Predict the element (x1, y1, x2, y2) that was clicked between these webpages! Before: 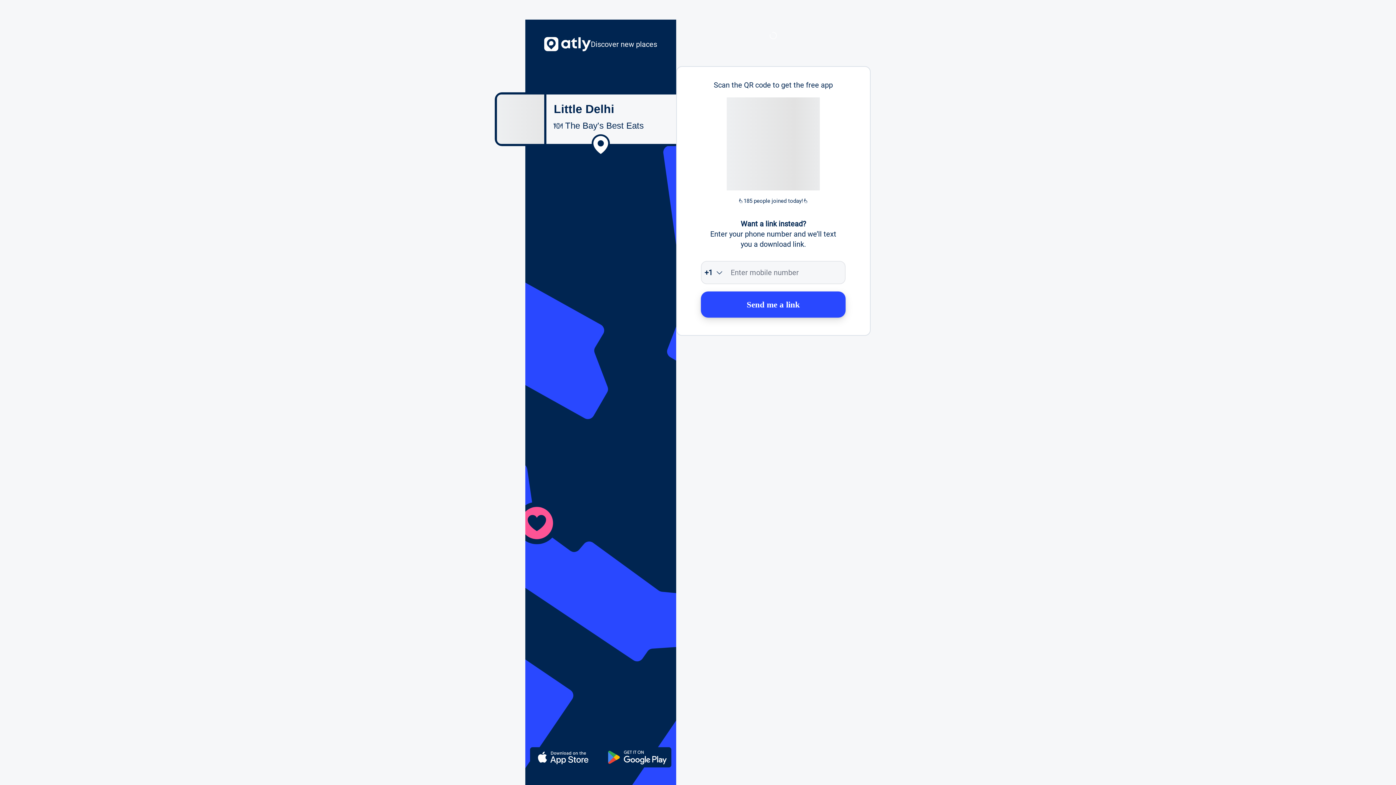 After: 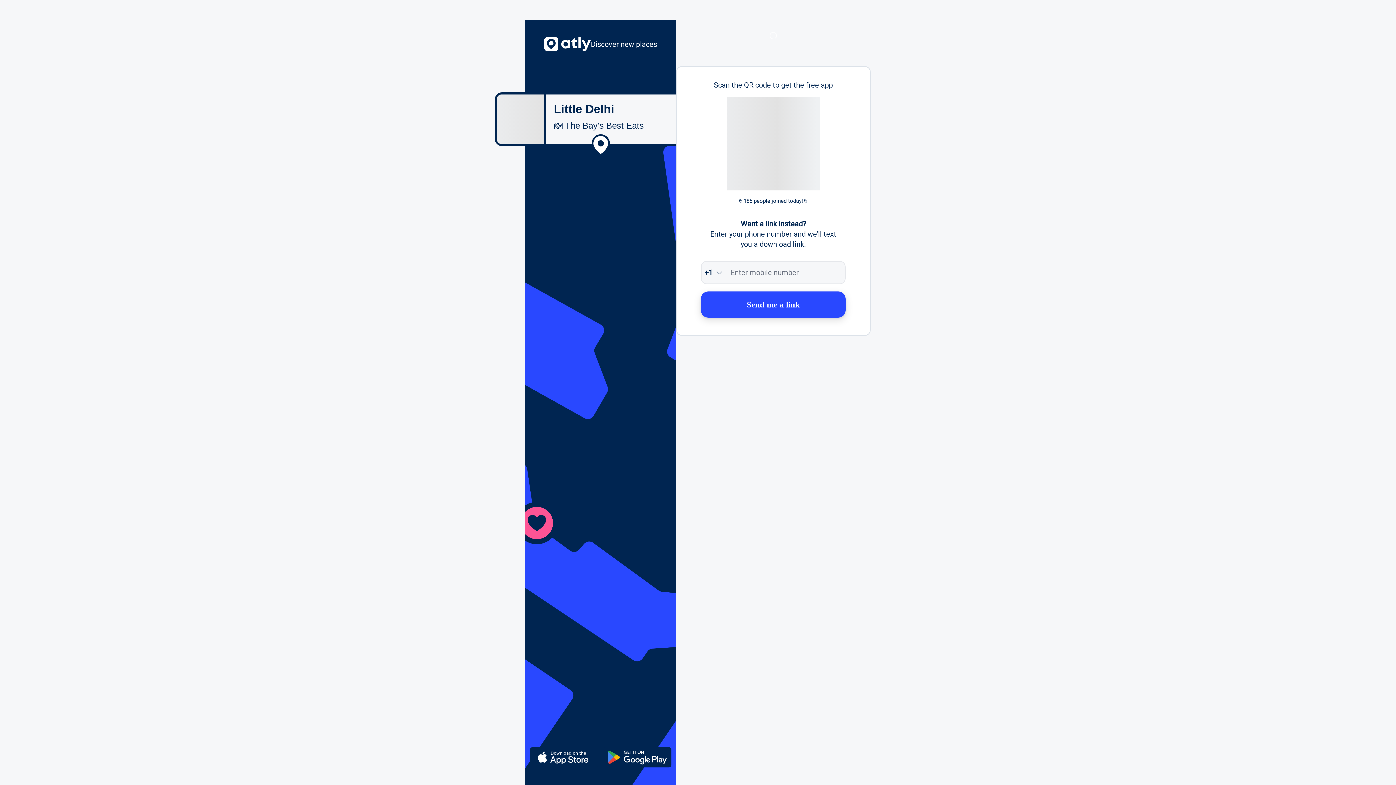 Action: bbox: (701, 291, 845, 317) label: Send me a link